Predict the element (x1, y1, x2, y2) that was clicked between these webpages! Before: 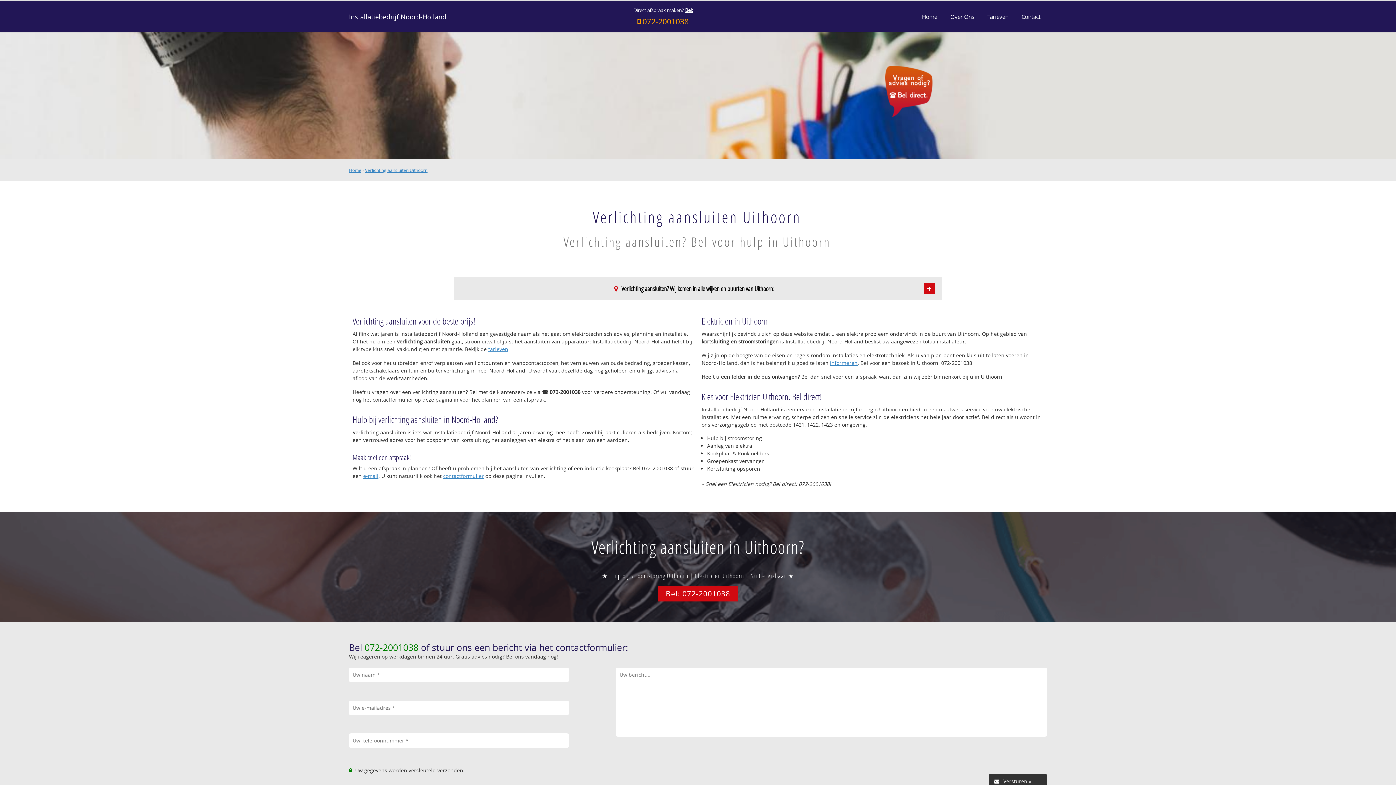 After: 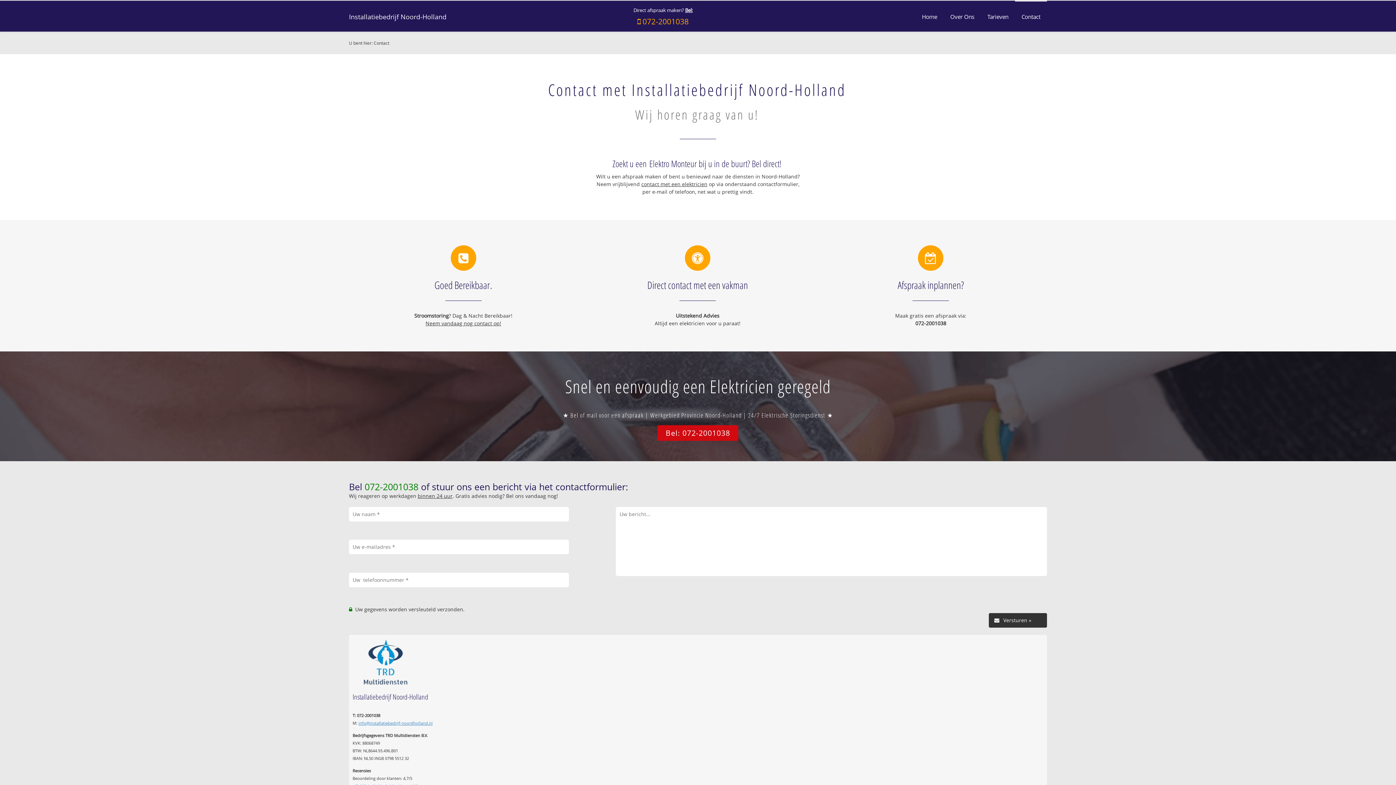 Action: label: Contact bbox: (1015, 0, 1047, 32)